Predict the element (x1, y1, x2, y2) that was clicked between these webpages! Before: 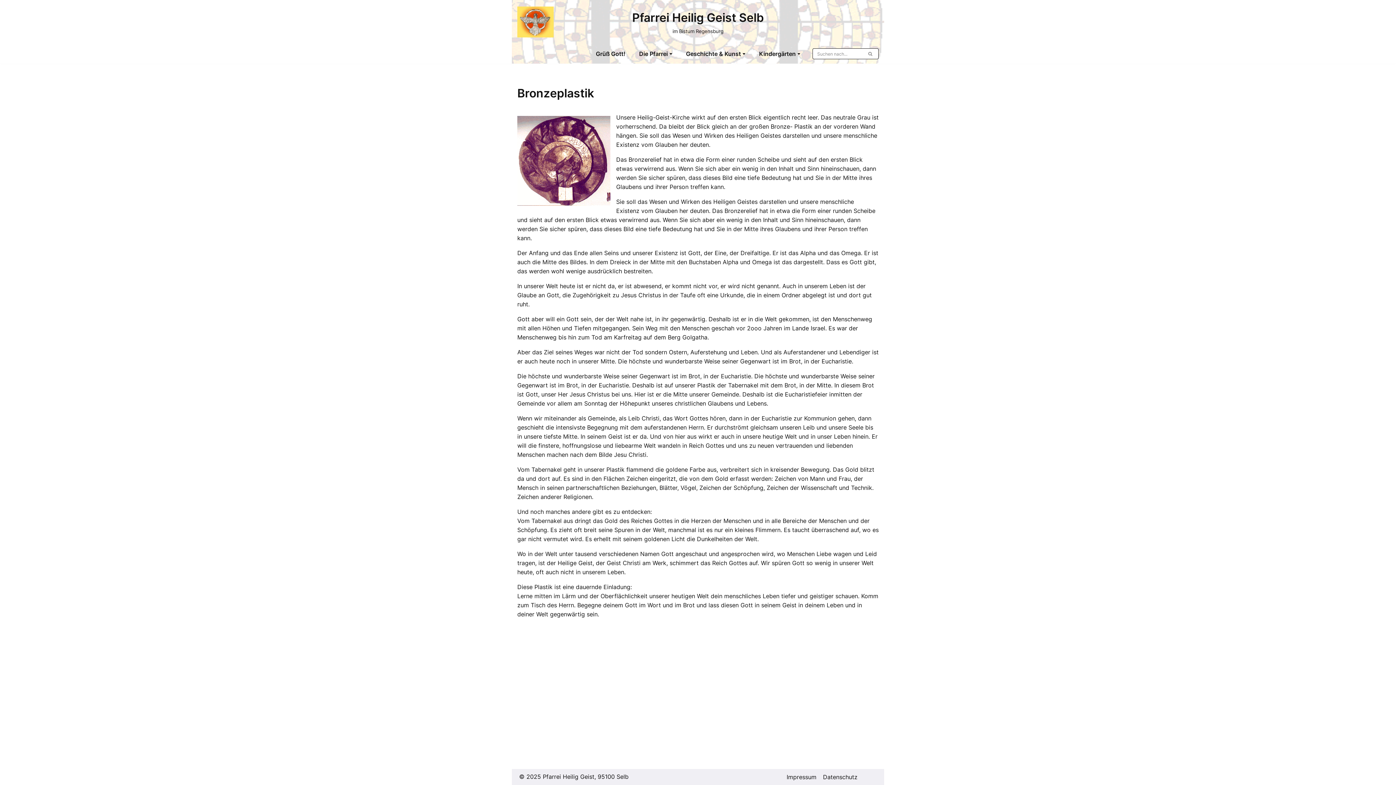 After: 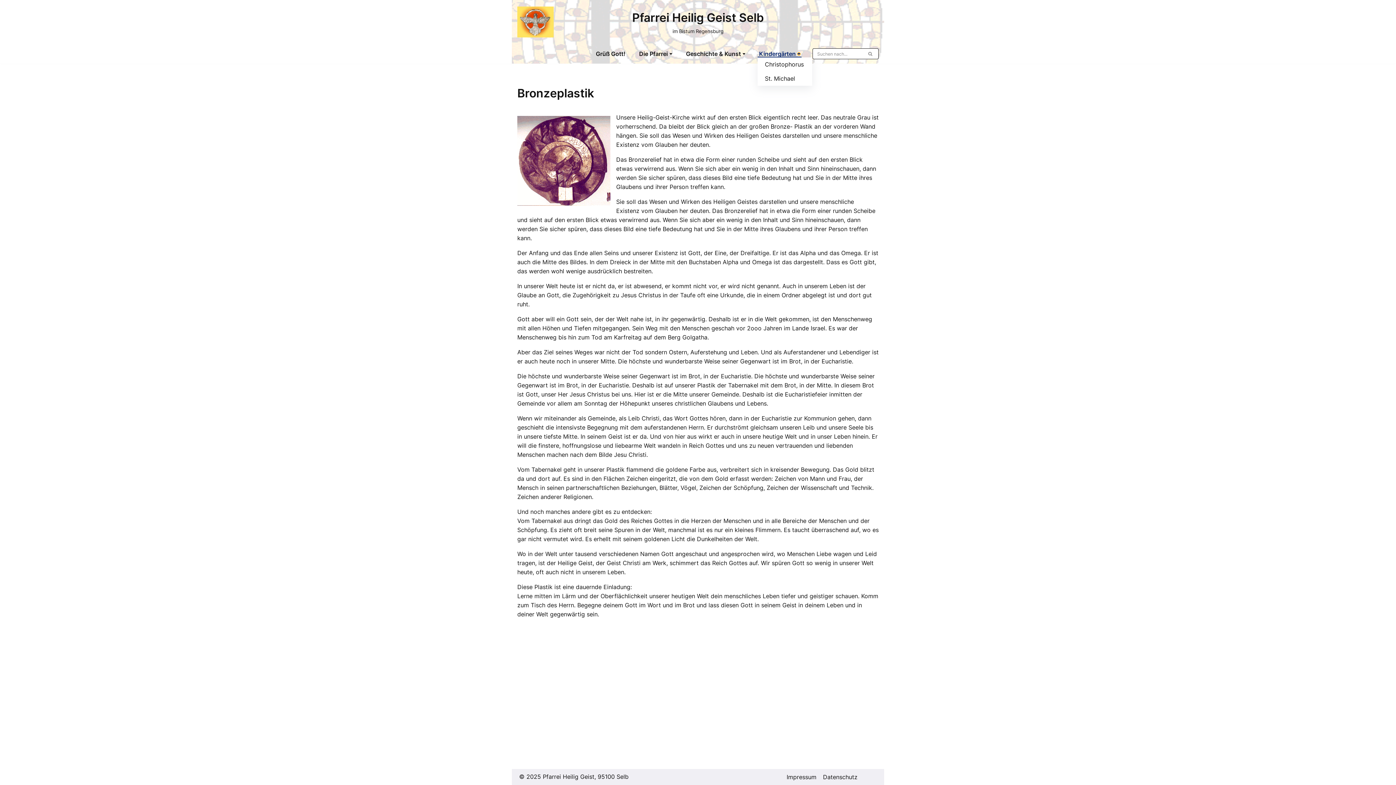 Action: bbox: (797, 52, 800, 55) label: Untermenü öffnen